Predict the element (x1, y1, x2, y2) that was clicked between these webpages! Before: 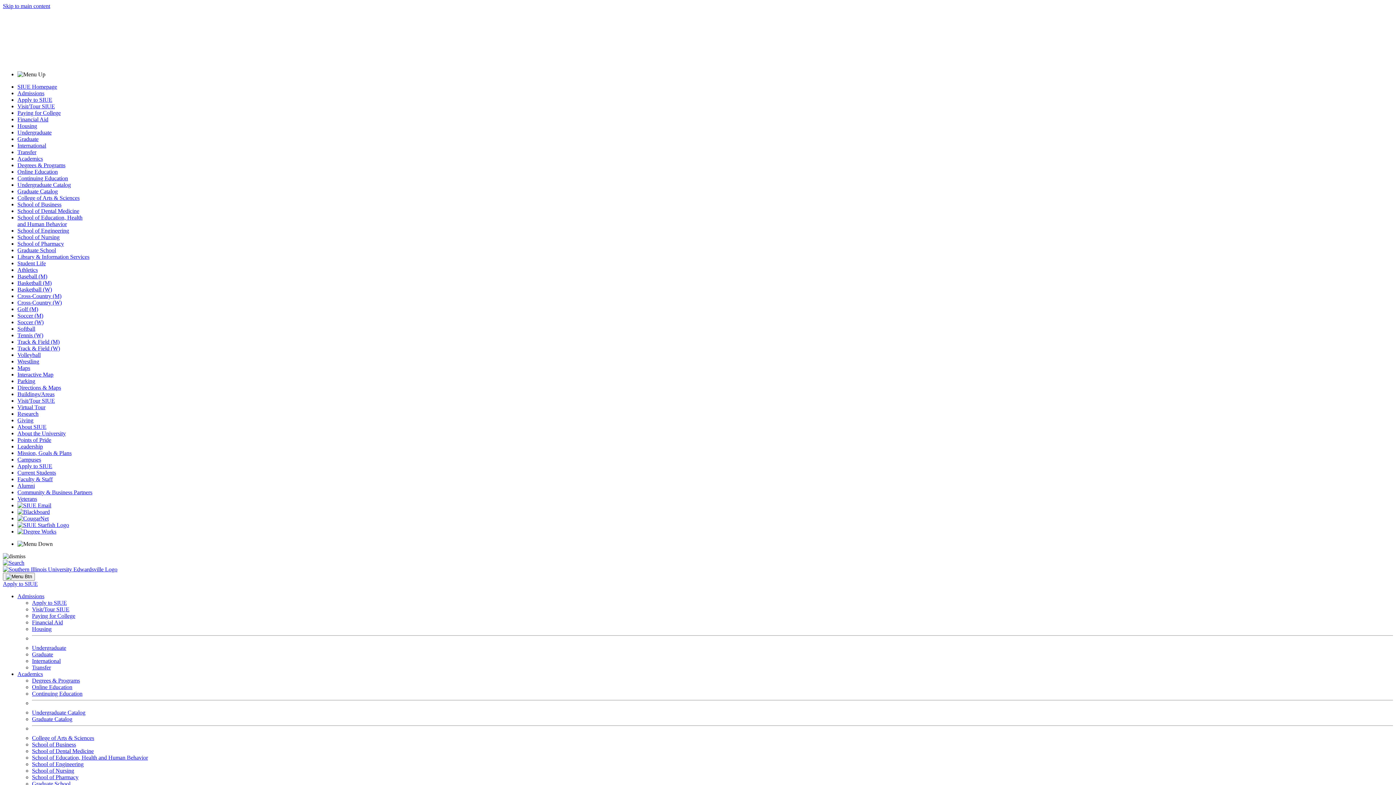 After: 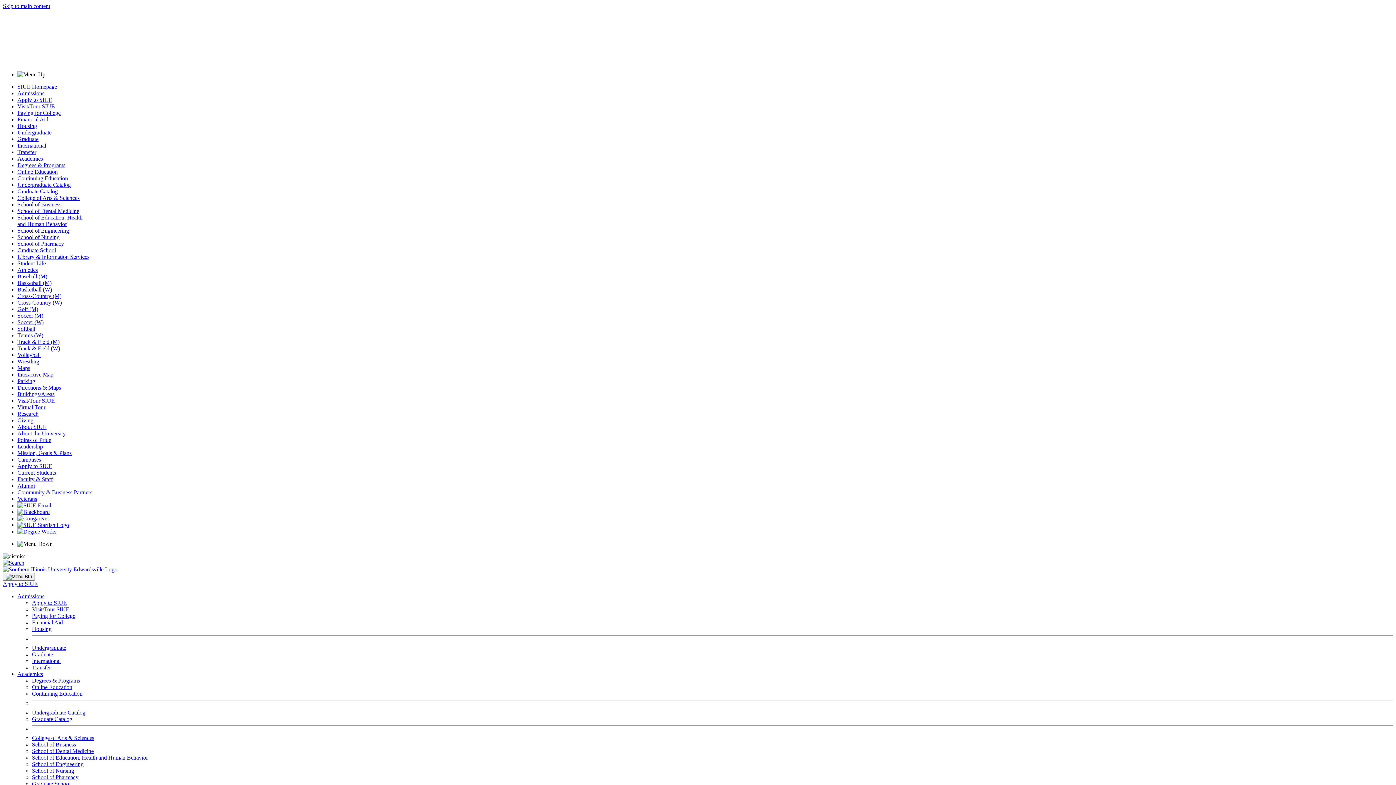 Action: bbox: (17, 129, 51, 135) label: Undergraduate